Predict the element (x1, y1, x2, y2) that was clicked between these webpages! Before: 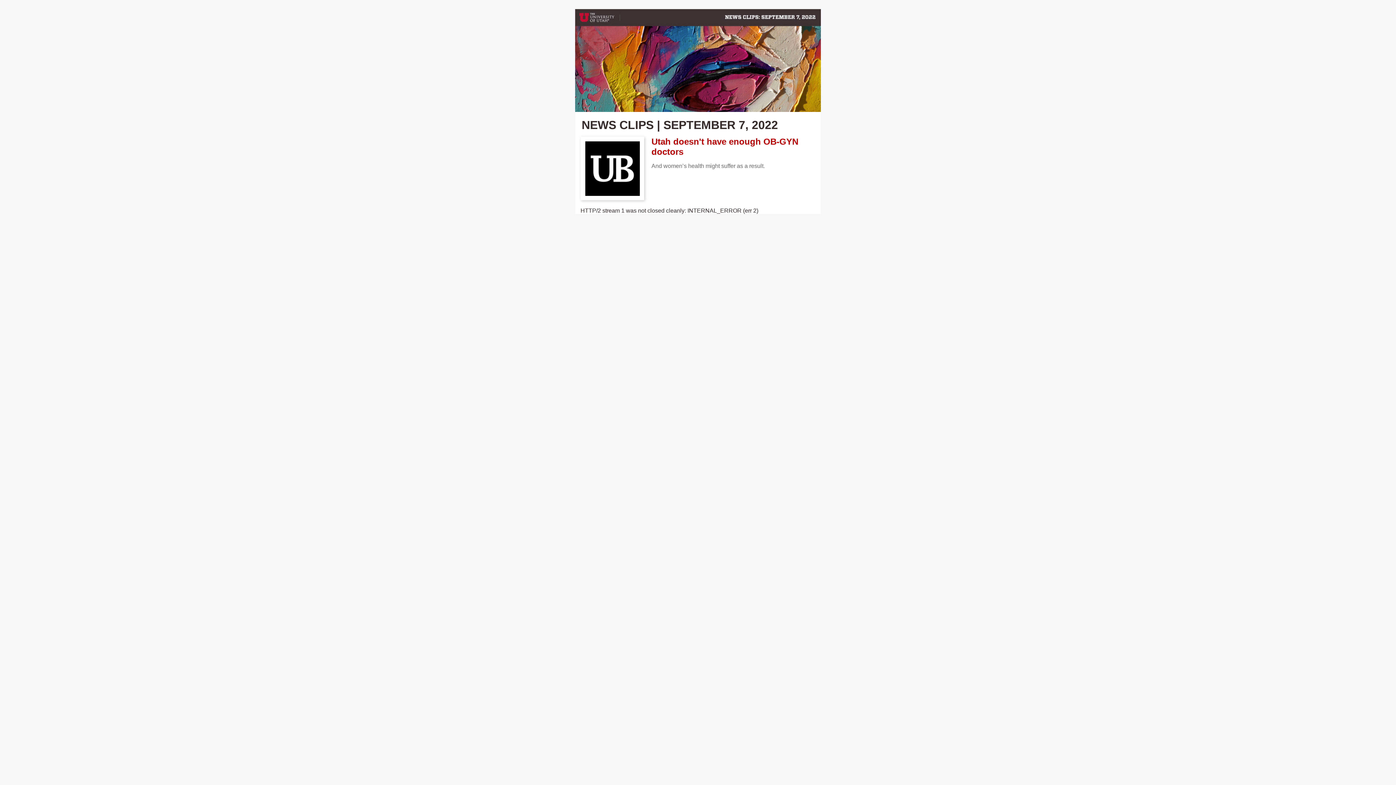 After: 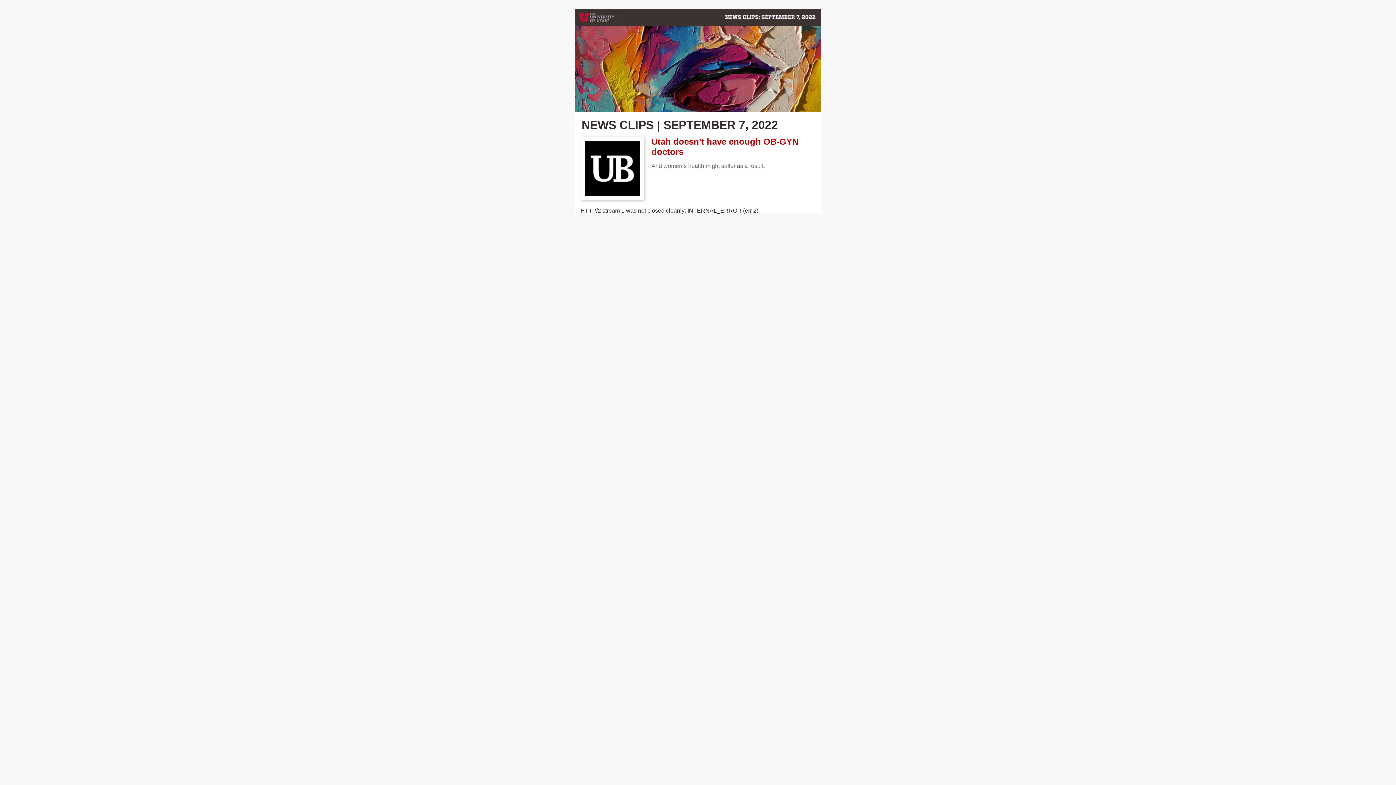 Action: bbox: (580, 136, 648, 200)